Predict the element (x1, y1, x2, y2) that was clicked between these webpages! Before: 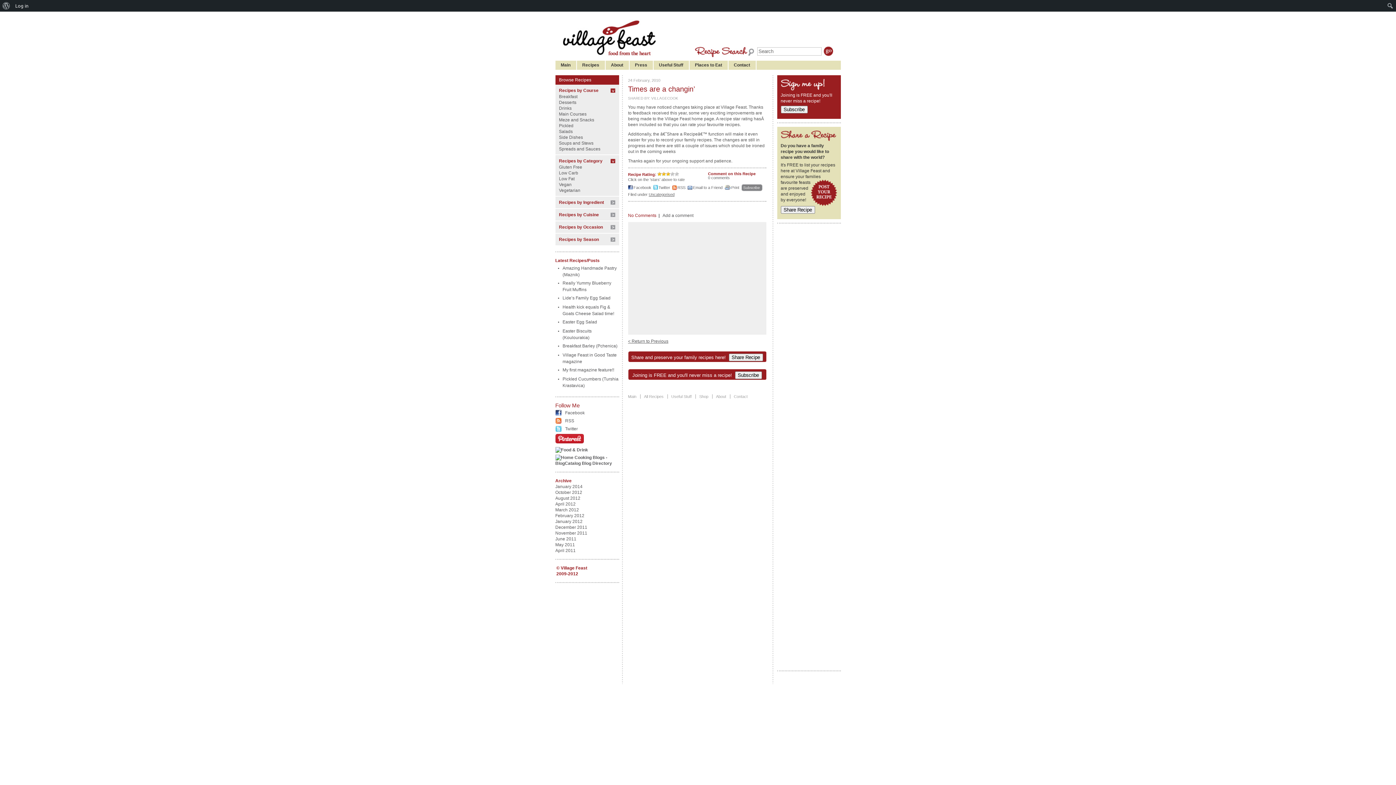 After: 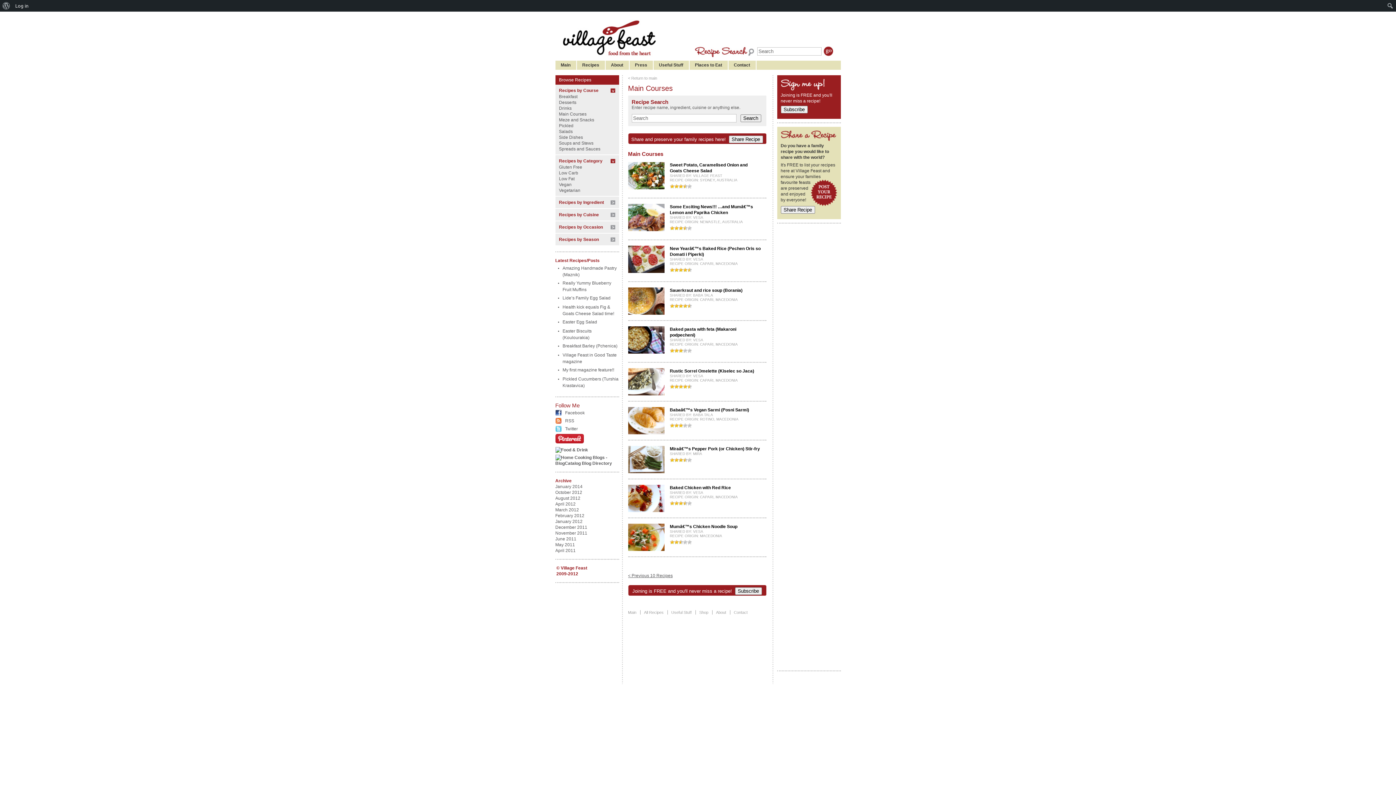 Action: bbox: (559, 111, 586, 116) label: Main Courses